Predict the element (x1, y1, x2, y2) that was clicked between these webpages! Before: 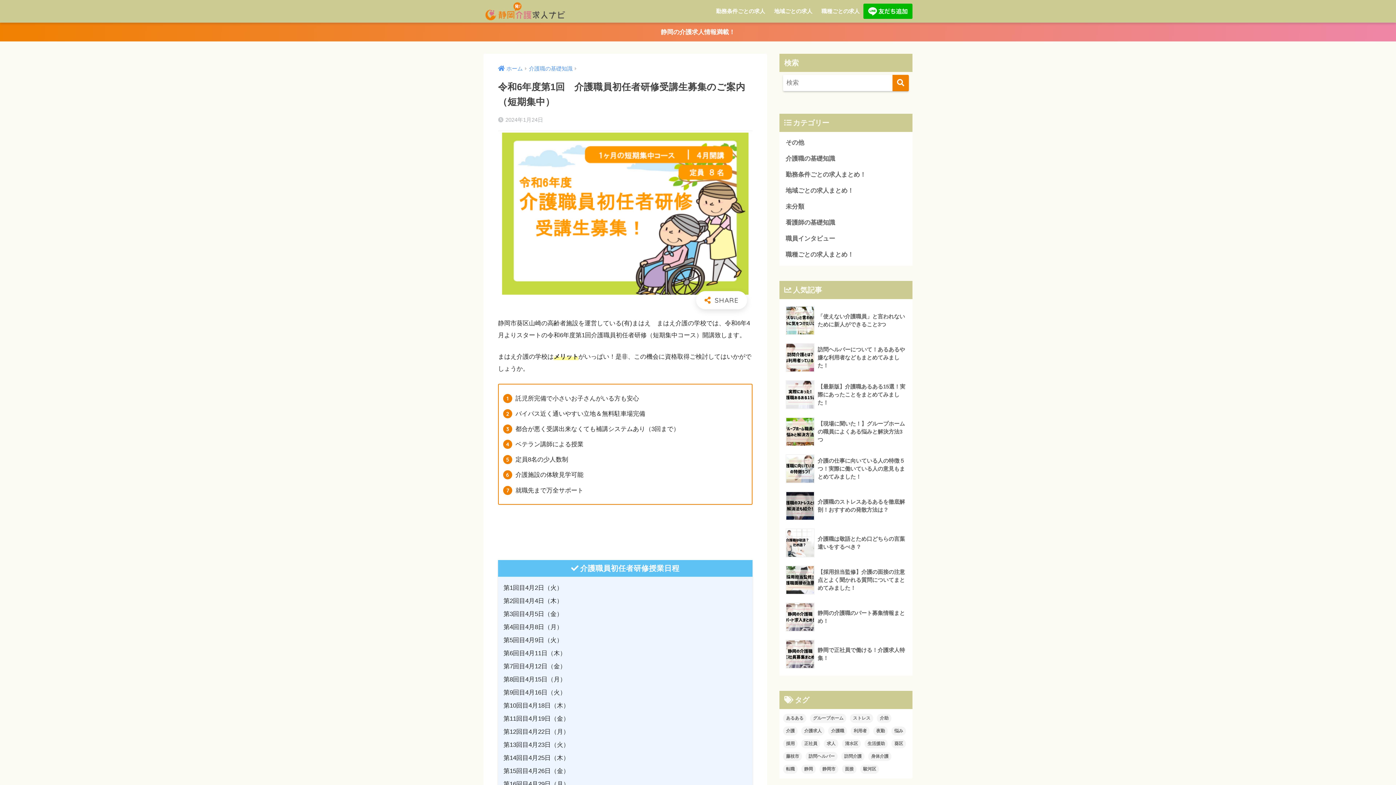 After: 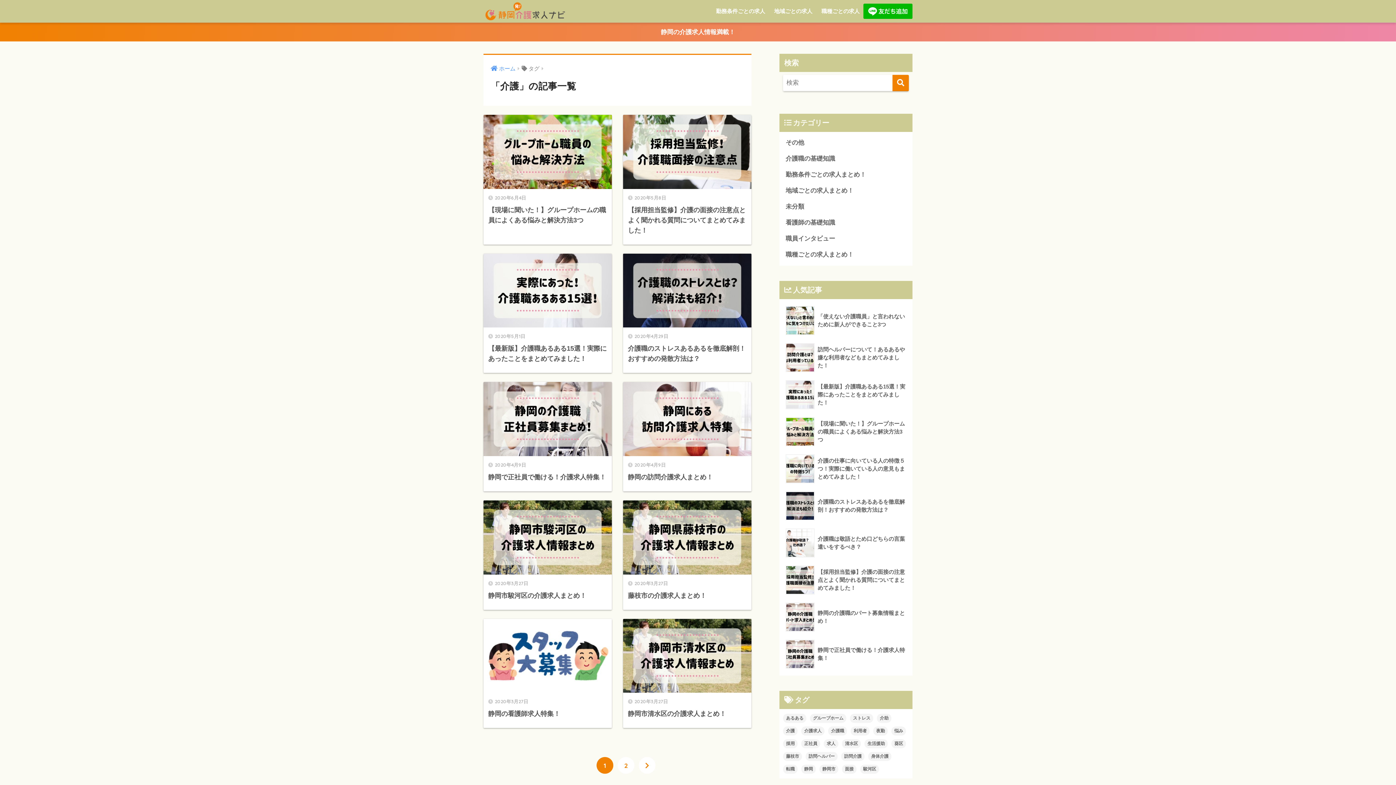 Action: bbox: (783, 726, 797, 735) label: 介護 (11個の項目)